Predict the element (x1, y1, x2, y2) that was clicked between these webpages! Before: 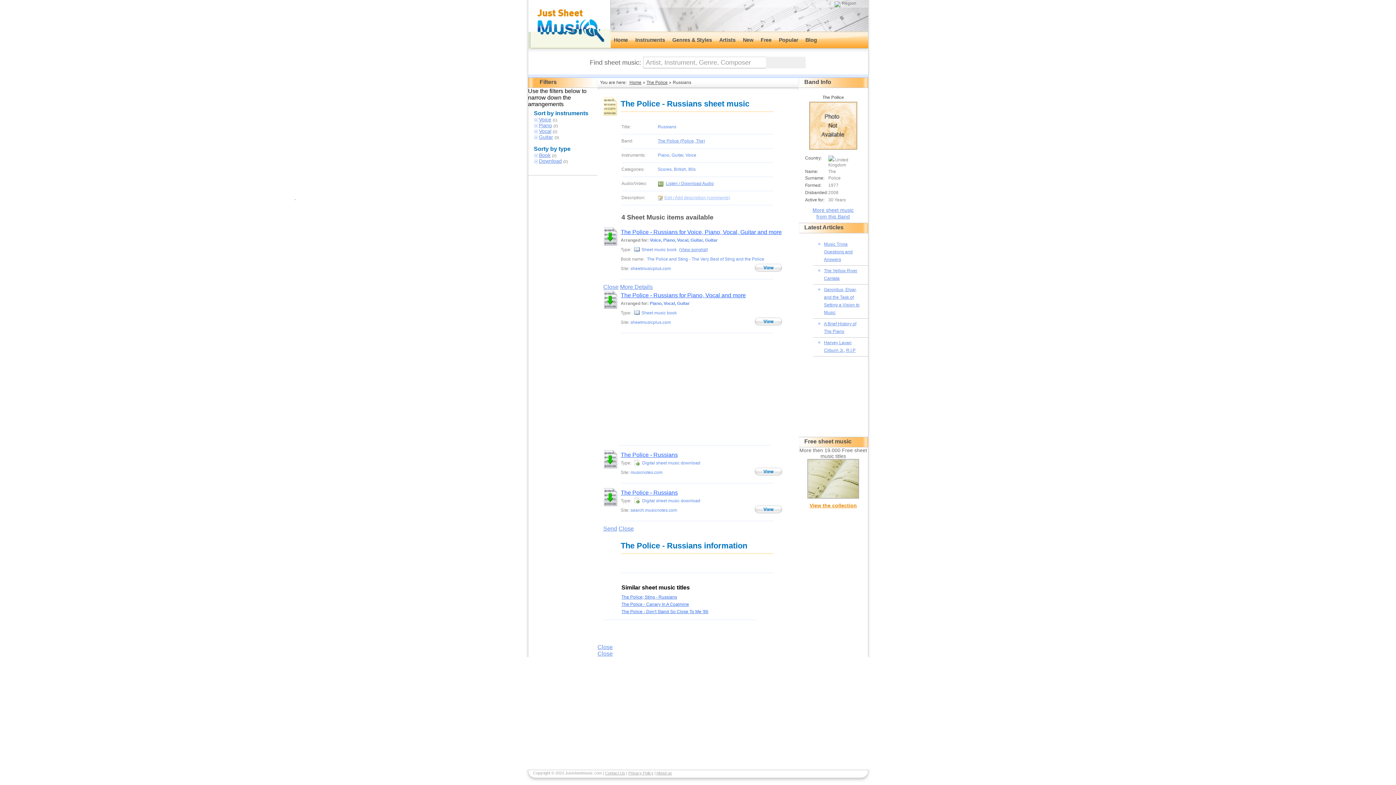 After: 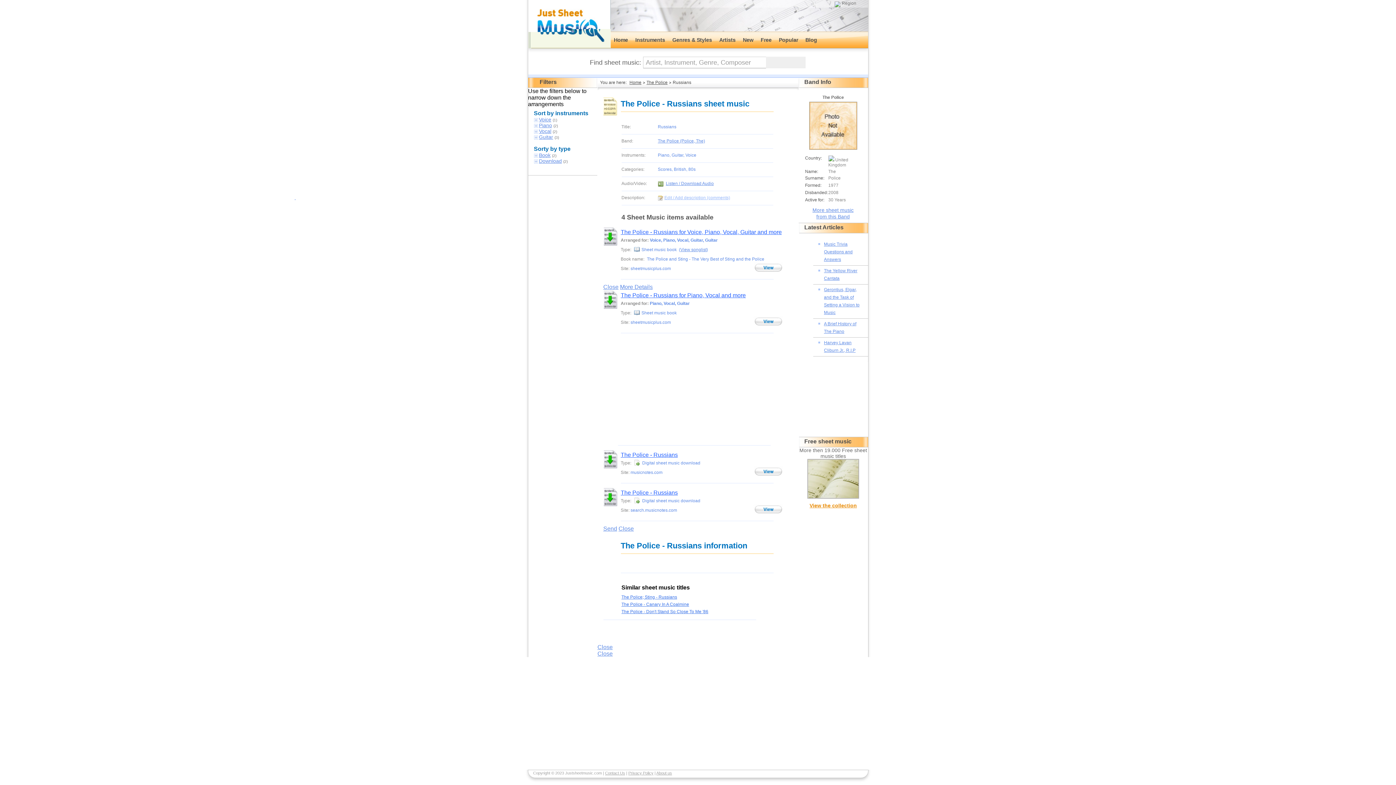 Action: bbox: (603, 284, 618, 290) label: Close